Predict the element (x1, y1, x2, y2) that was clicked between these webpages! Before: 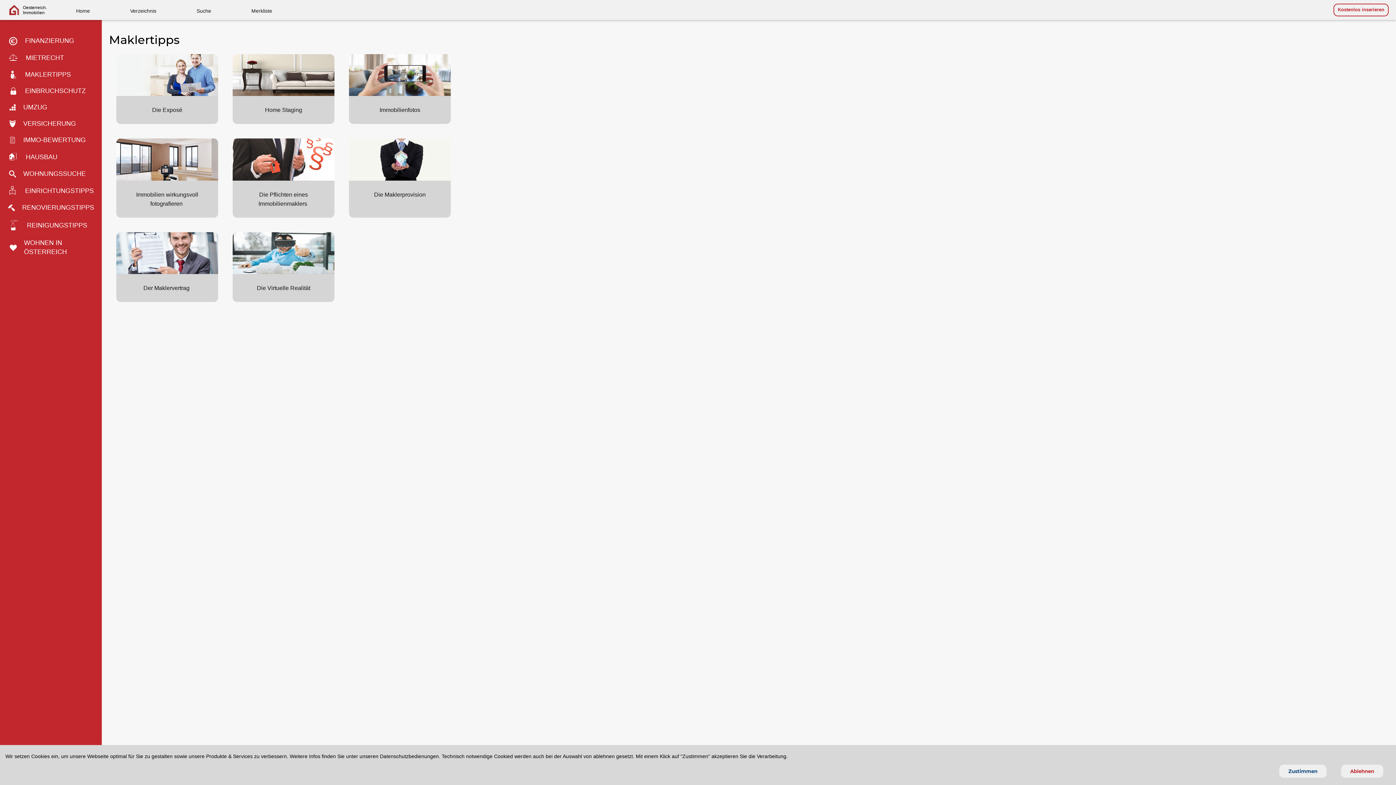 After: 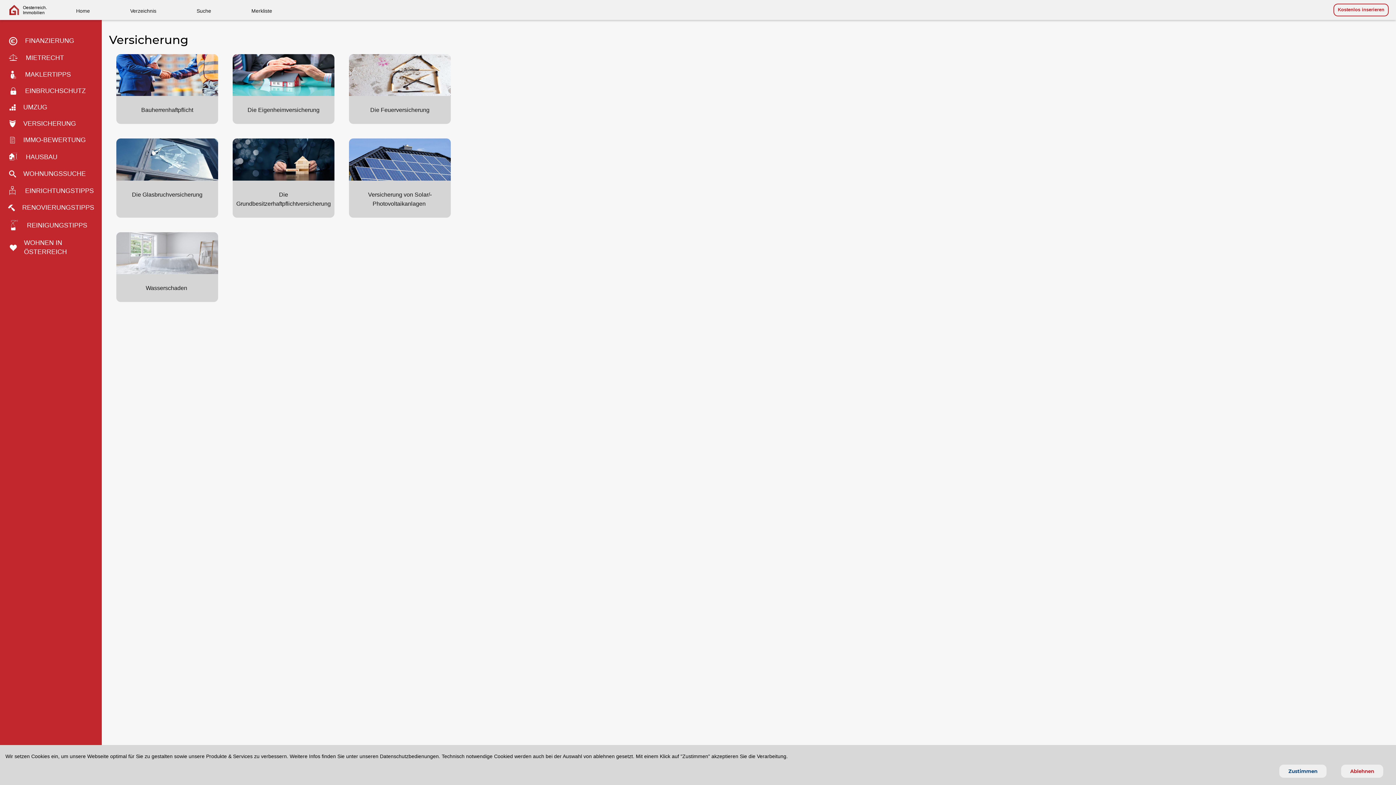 Action: label: VERSICHERUNG bbox: (0, 115, 101, 132)